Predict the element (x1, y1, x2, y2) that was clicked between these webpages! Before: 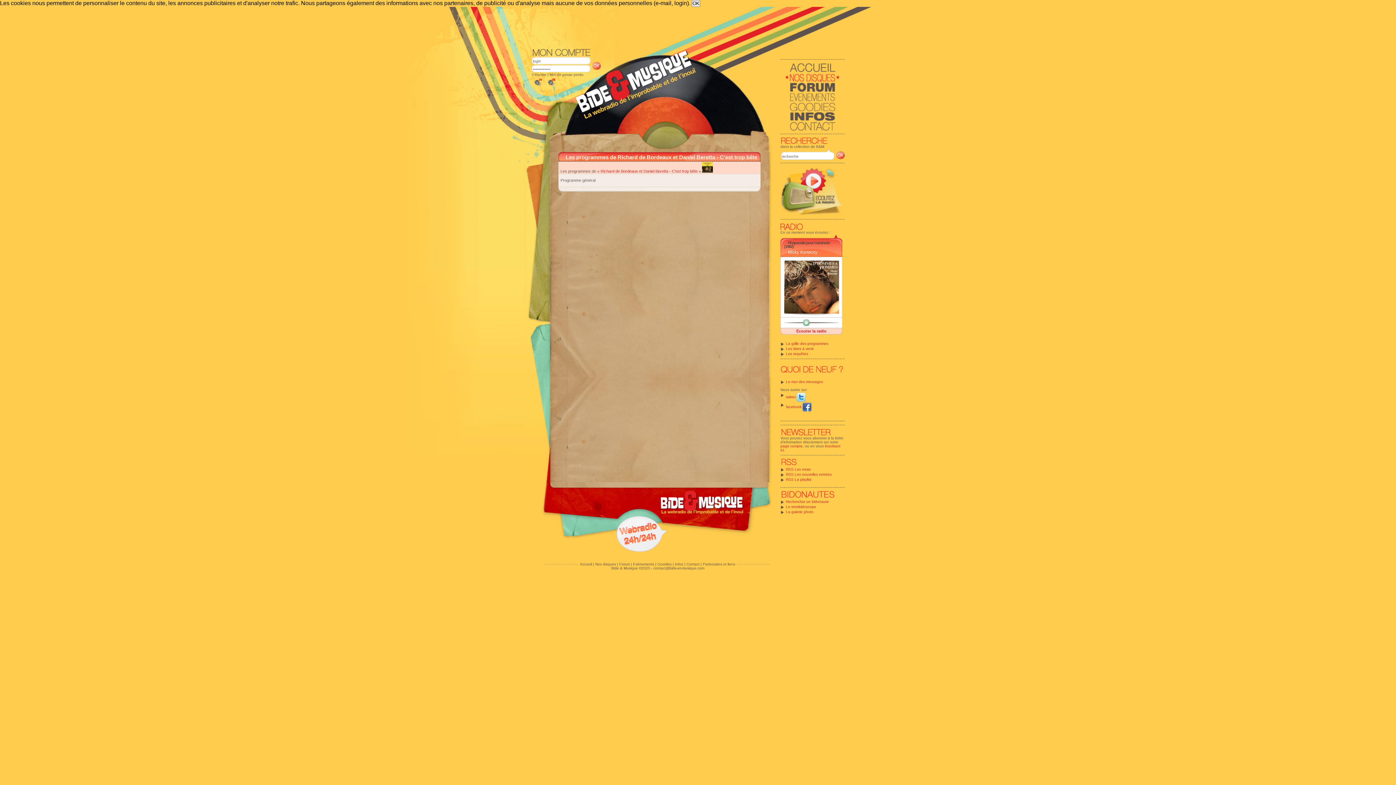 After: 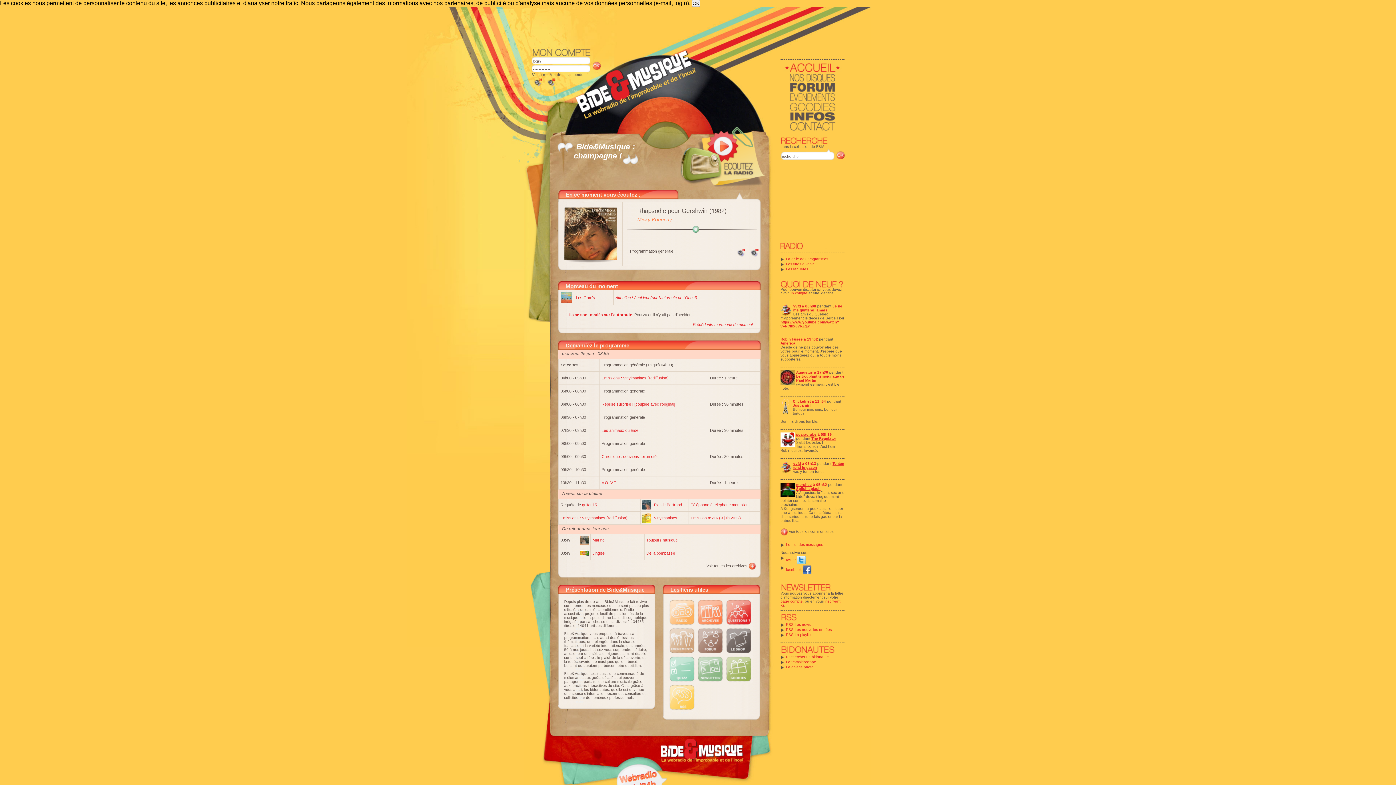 Action: bbox: (780, 62, 843, 72)